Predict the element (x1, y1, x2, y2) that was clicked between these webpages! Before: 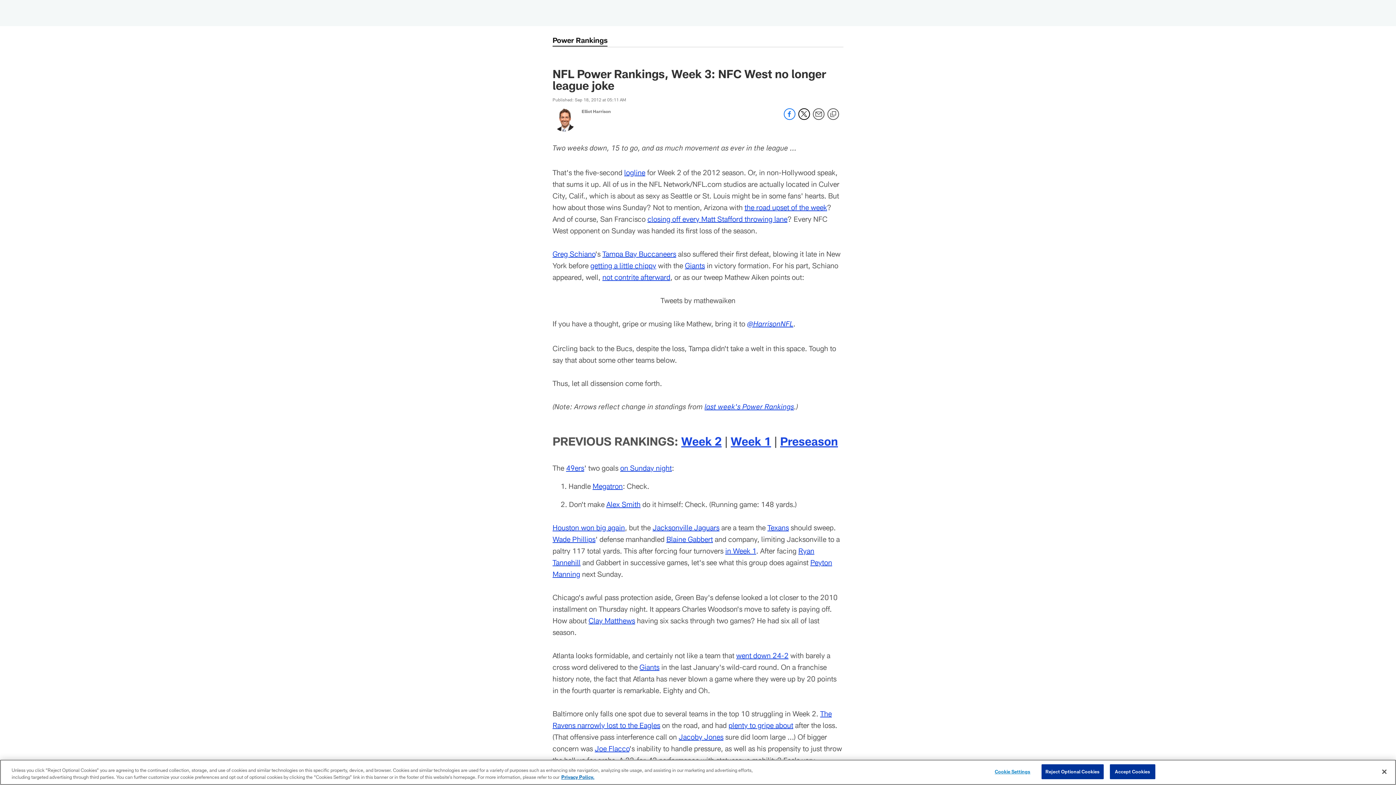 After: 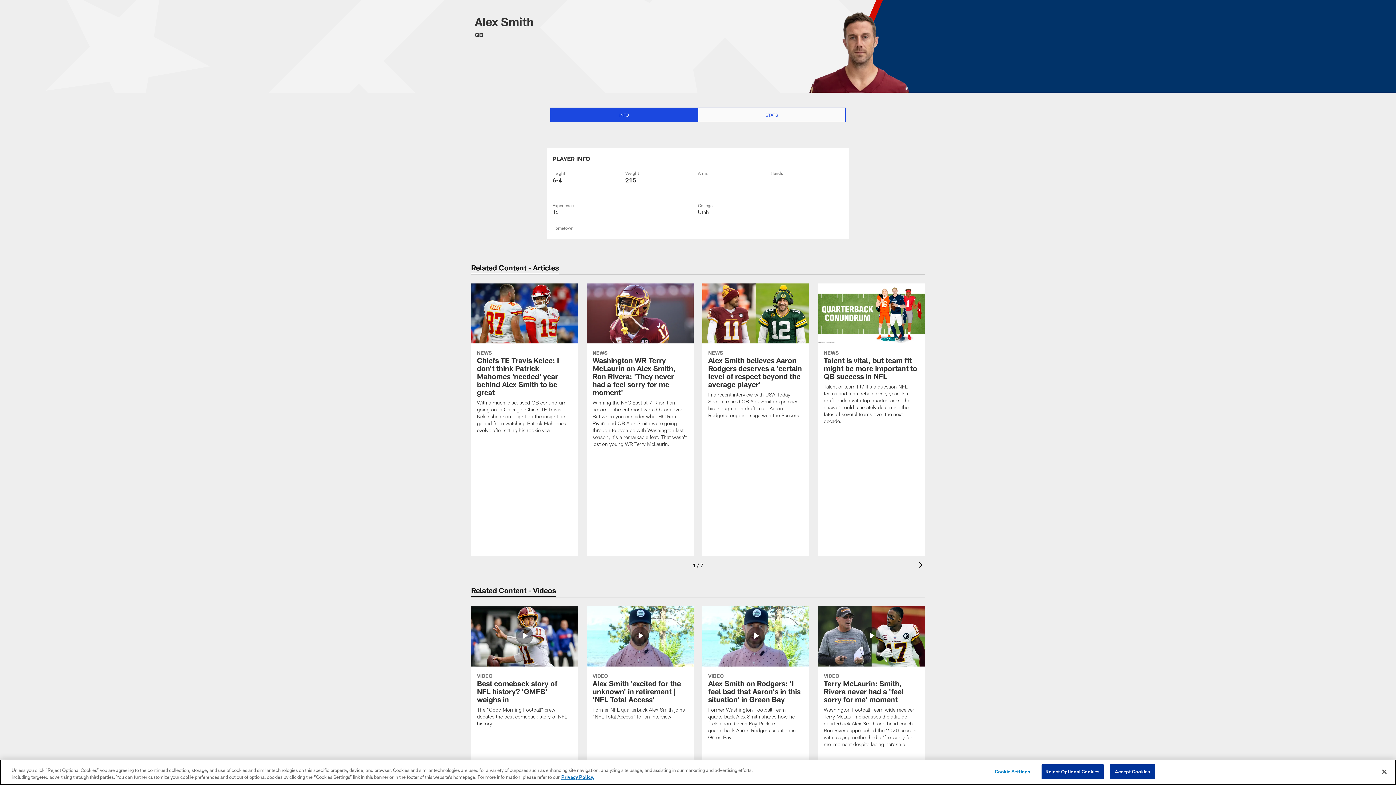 Action: label: Alex Smith bbox: (606, 500, 640, 508)